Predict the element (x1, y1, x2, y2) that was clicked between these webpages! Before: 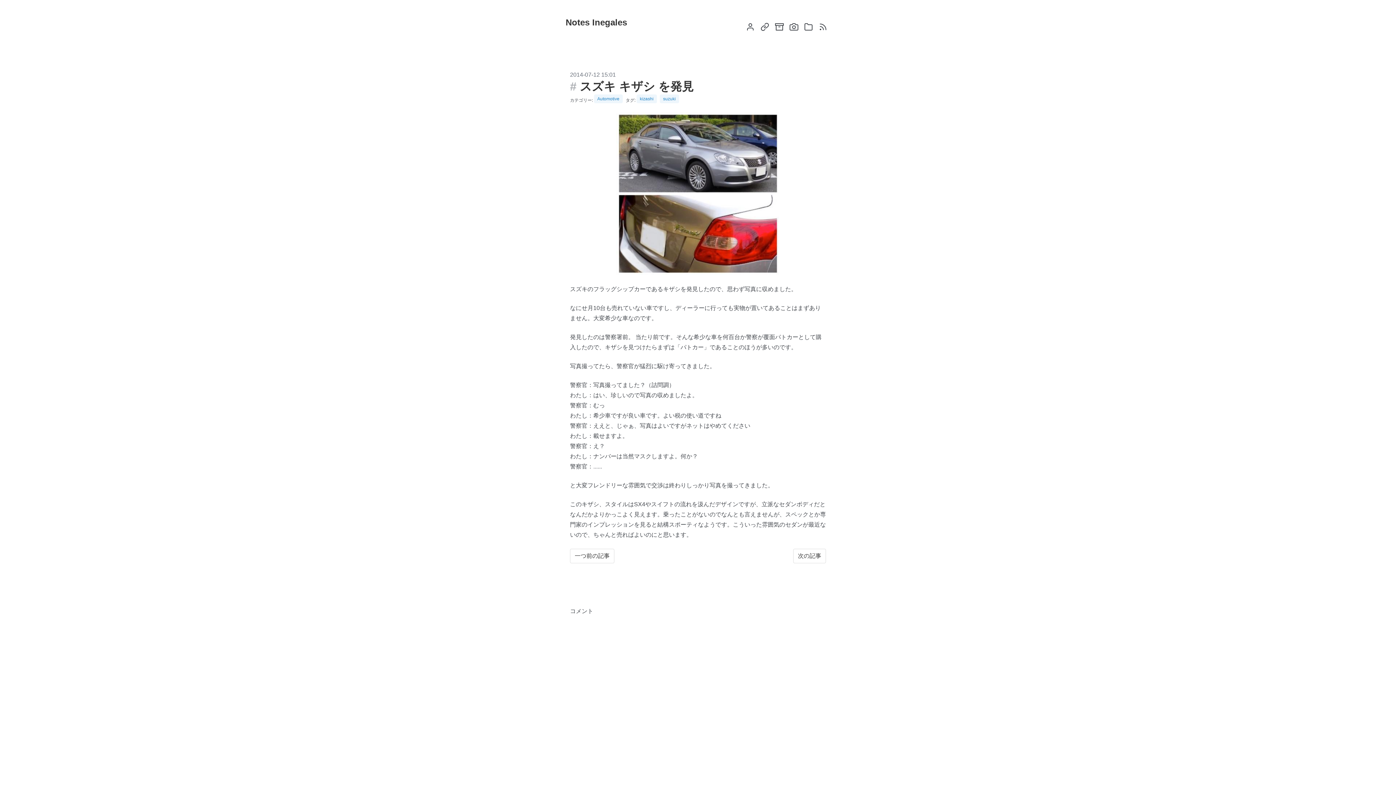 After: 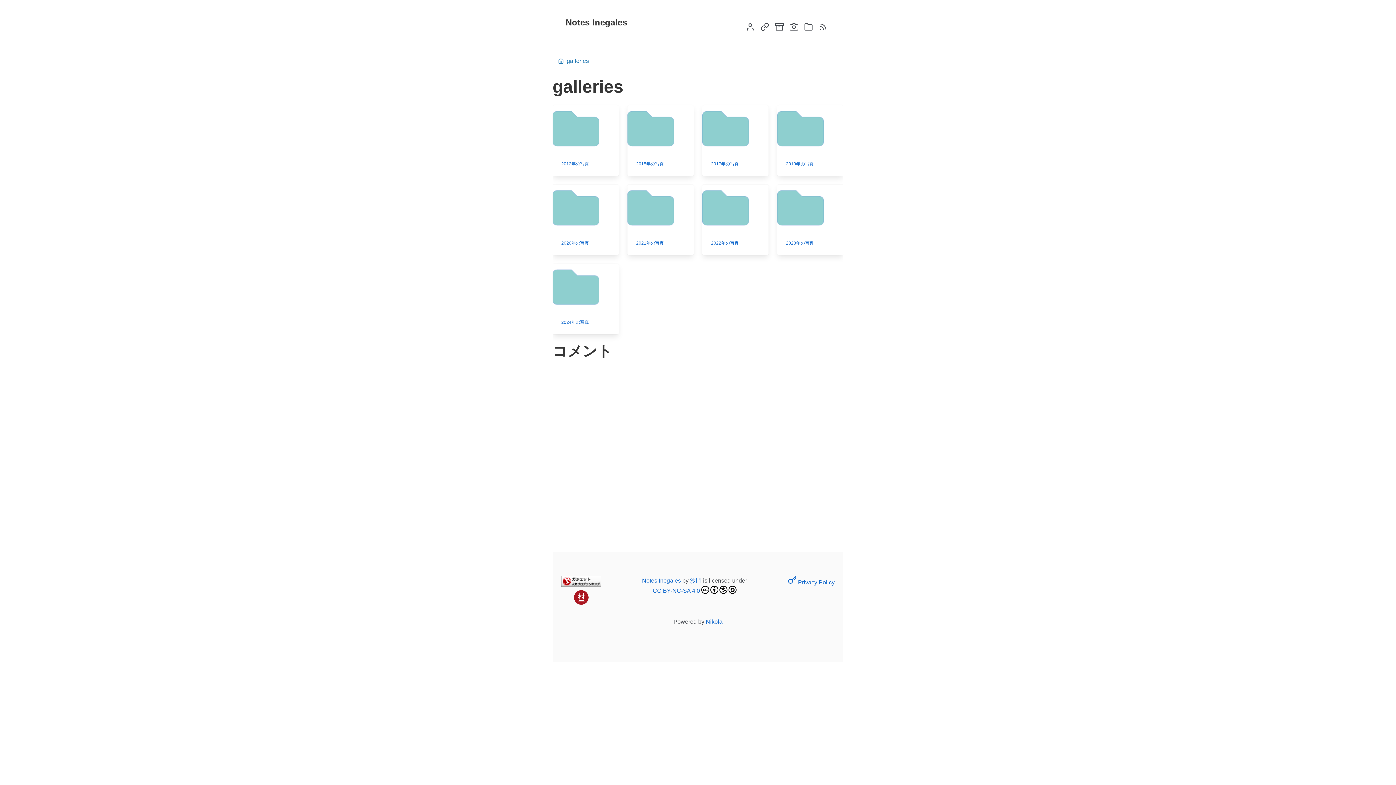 Action: bbox: (786, 17, 801, 36)